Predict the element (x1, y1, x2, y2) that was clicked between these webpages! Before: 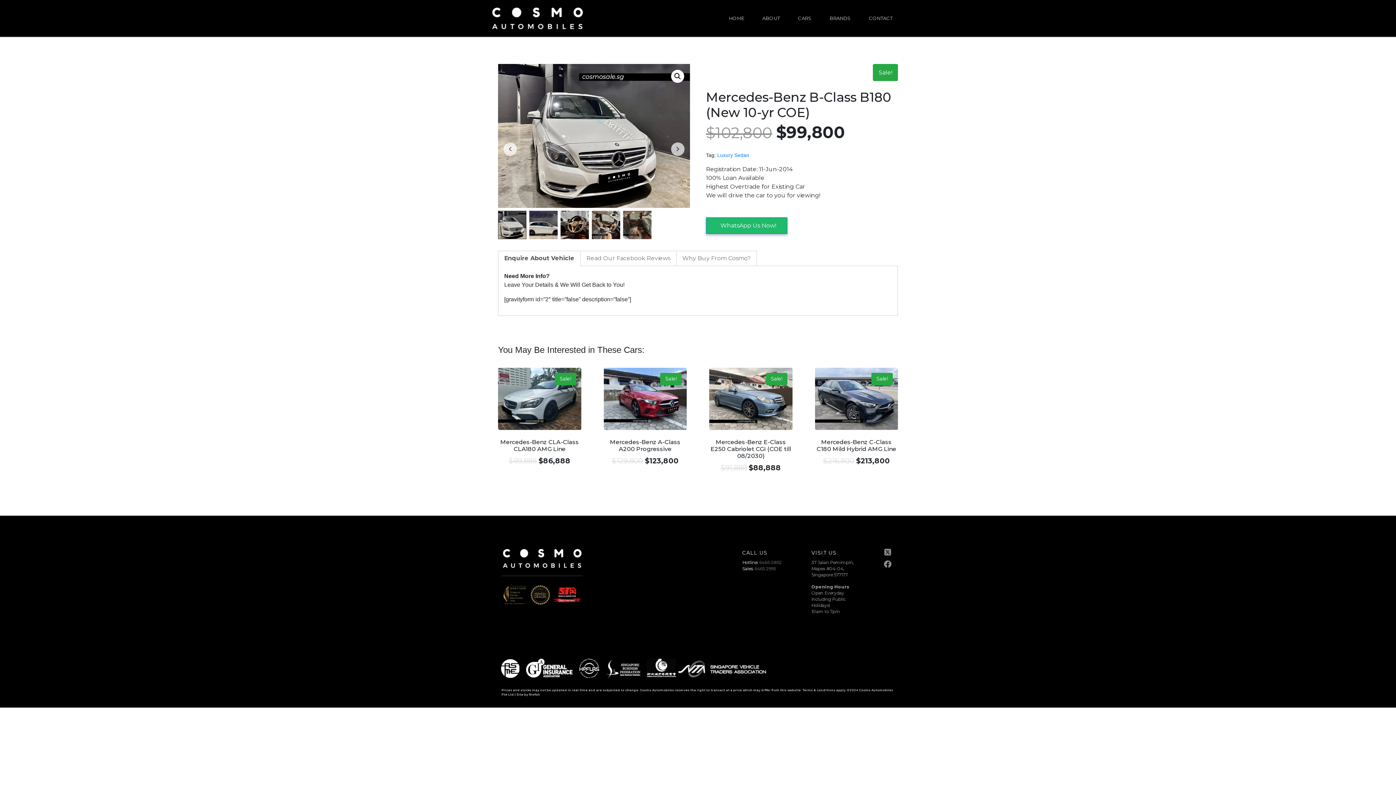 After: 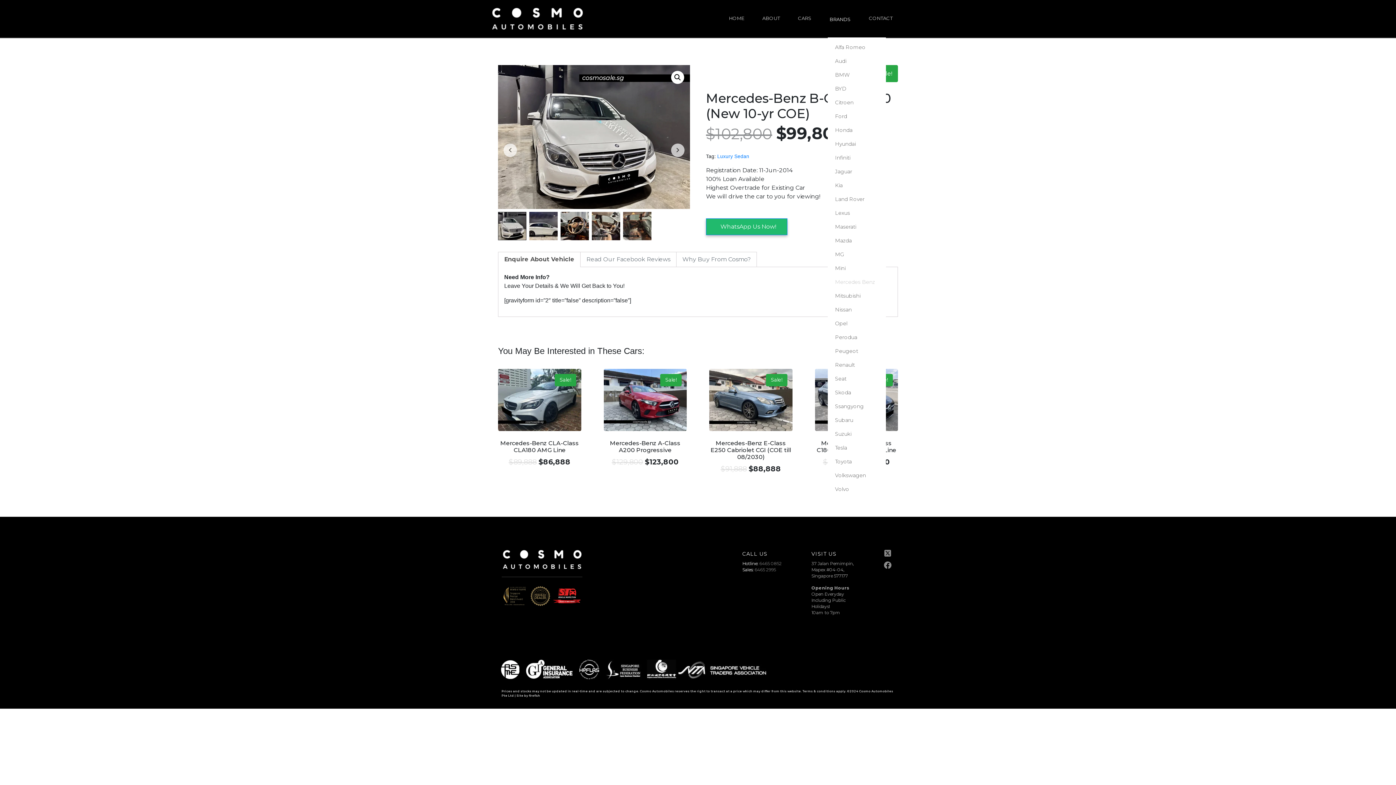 Action: label: BRANDS bbox: (828, 0, 852, 36)